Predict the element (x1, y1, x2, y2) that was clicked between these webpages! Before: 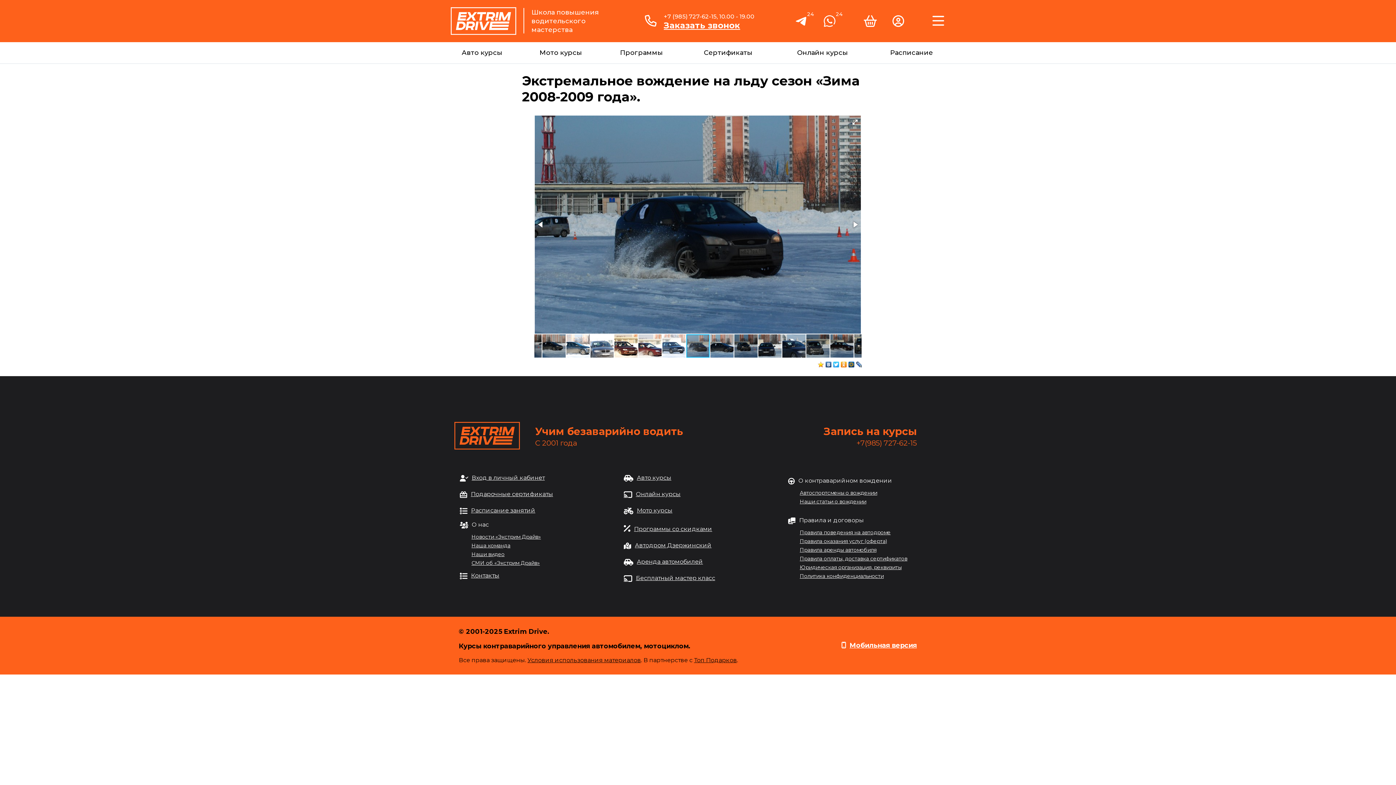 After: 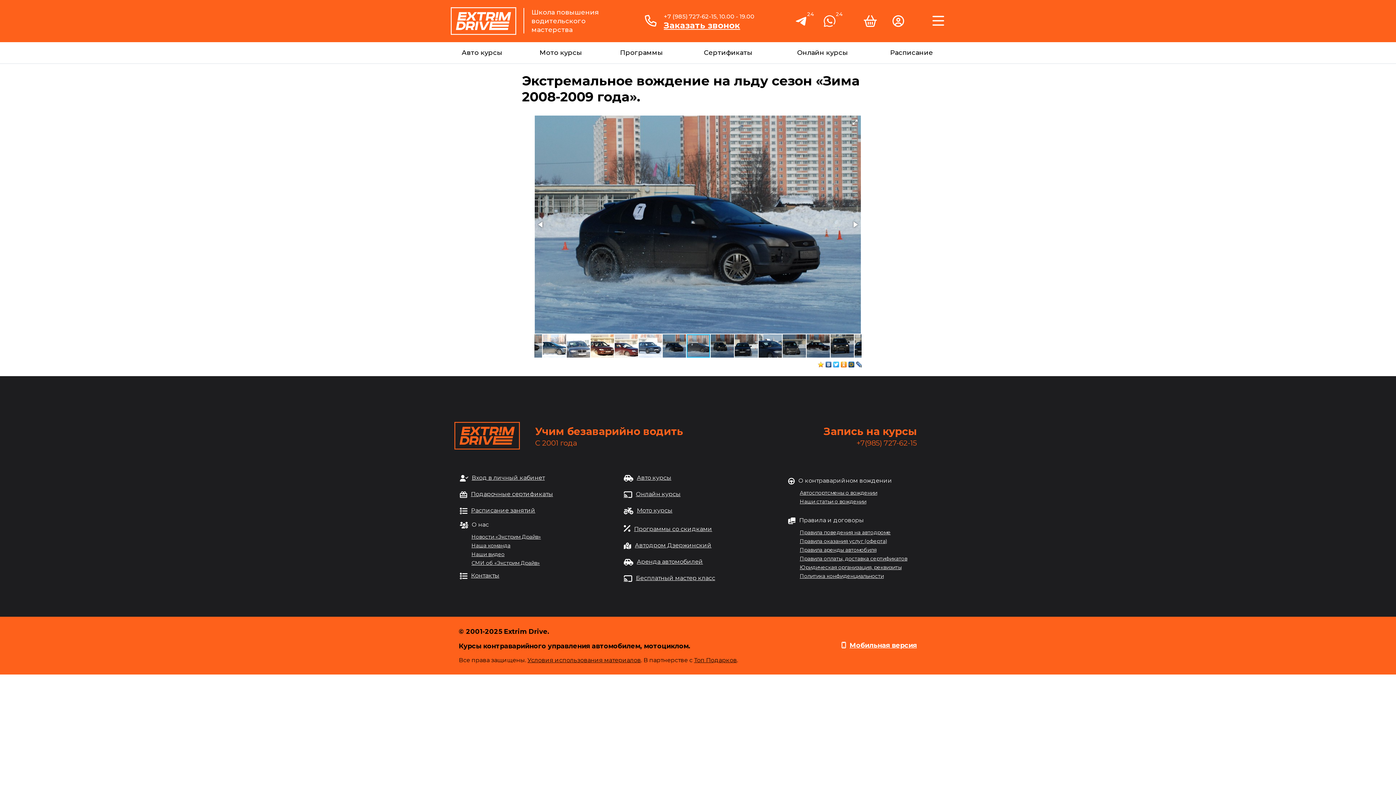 Action: bbox: (710, 333, 734, 358)